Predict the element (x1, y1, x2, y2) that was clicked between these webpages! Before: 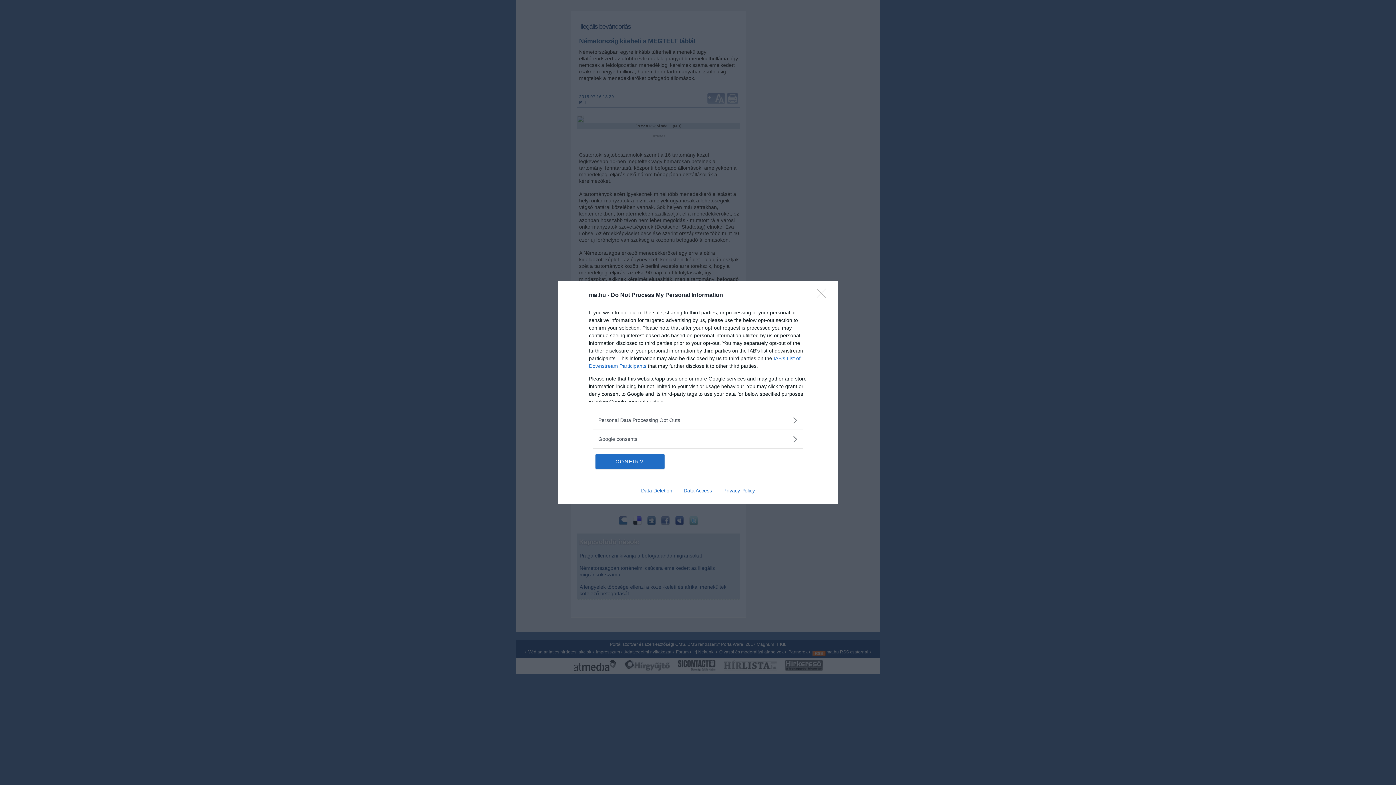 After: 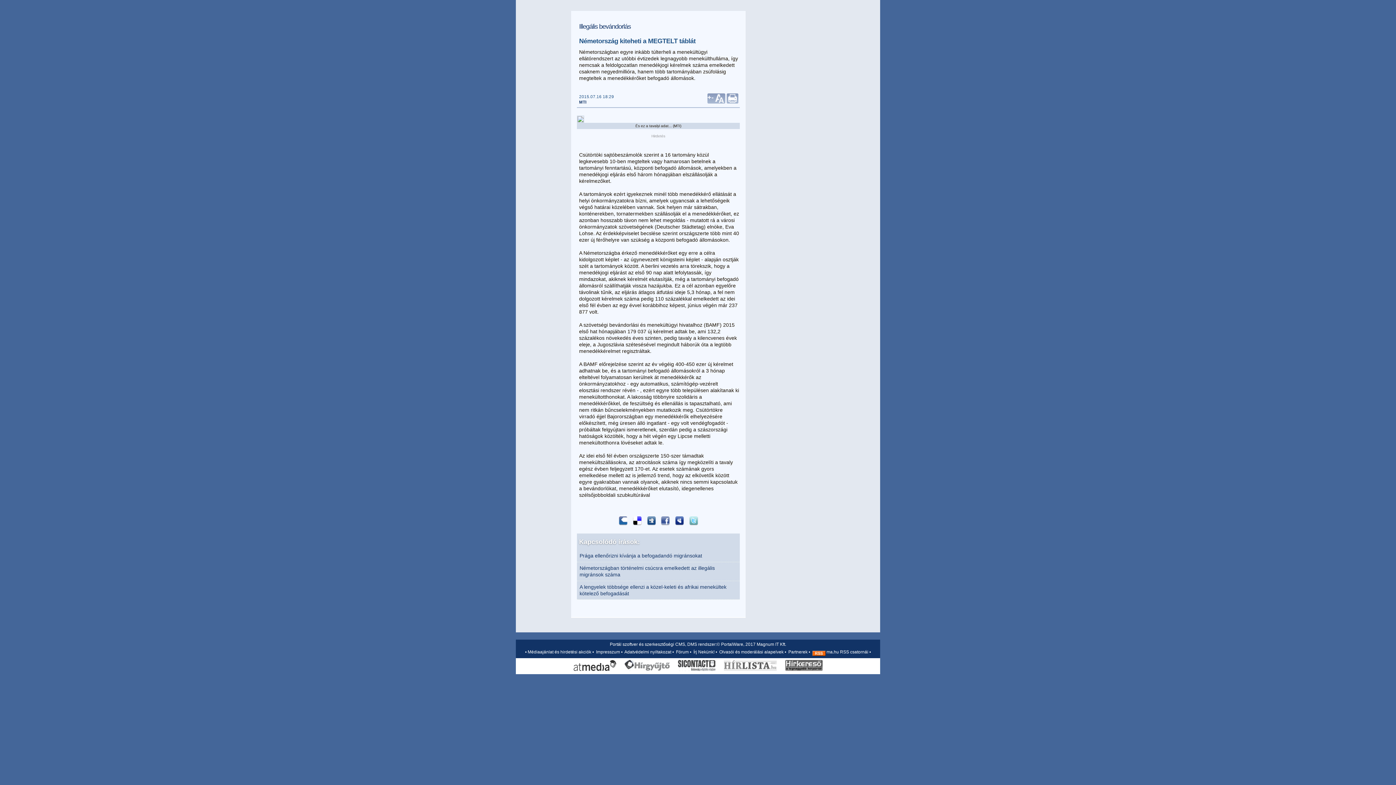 Action: label: CONFIRM bbox: (595, 454, 664, 468)